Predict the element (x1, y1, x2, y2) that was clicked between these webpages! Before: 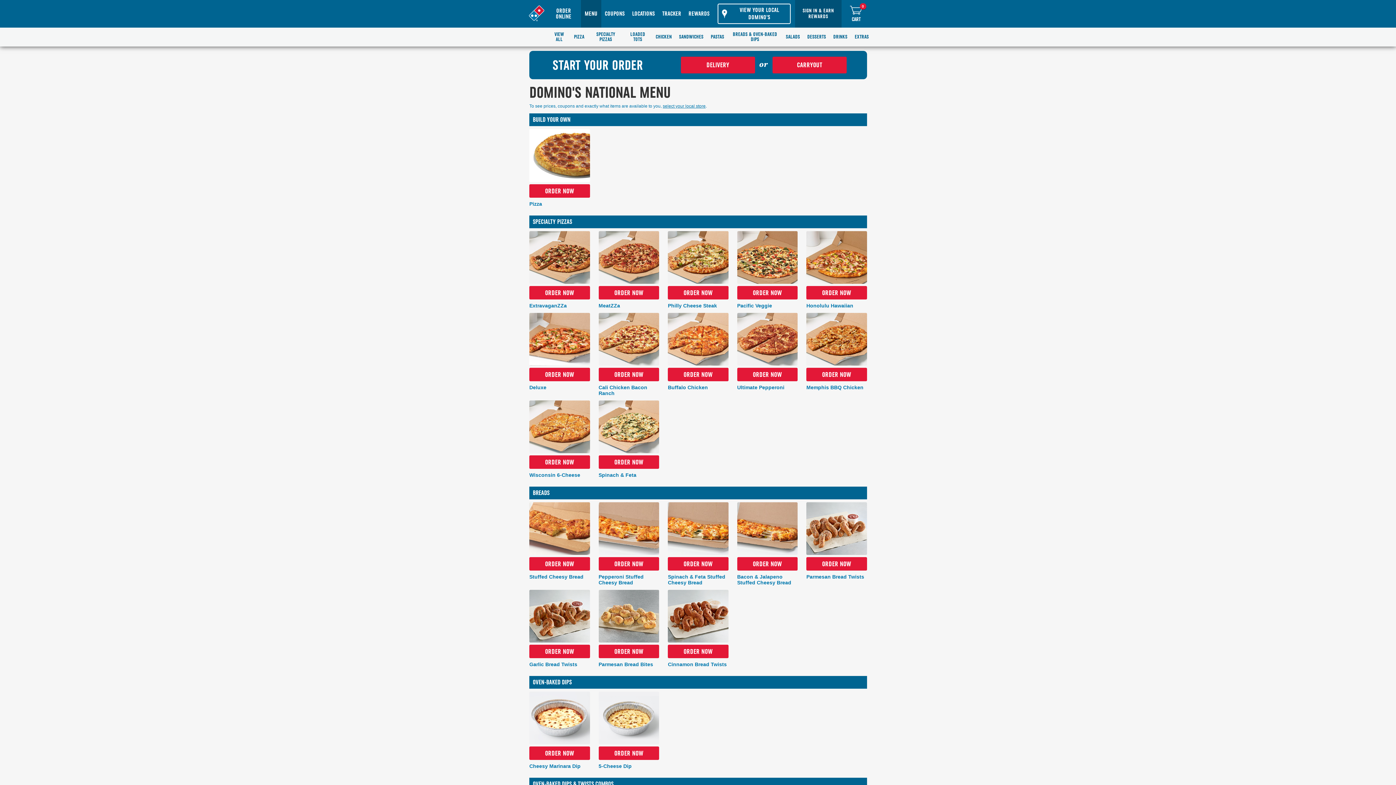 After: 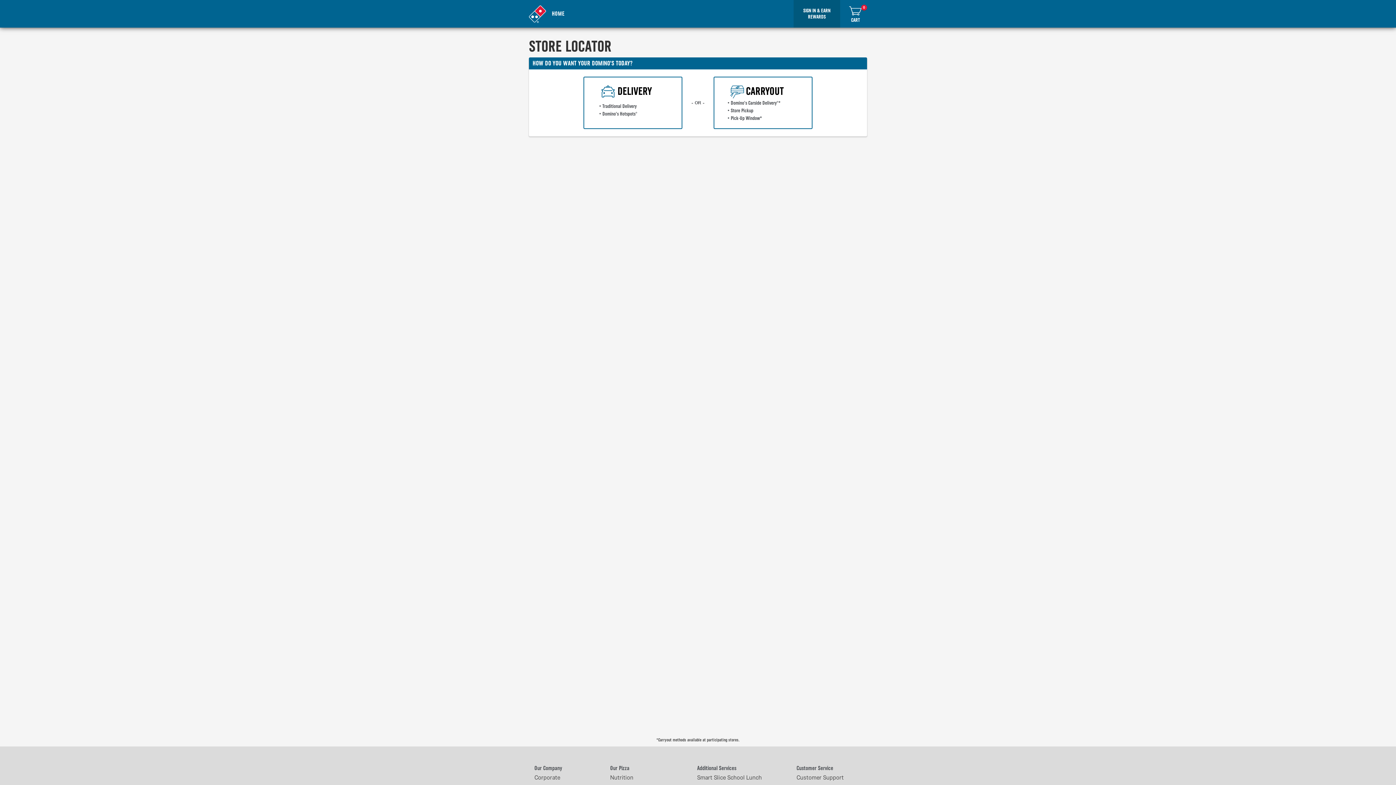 Action: label: ORDER NOW bbox: (529, 681, 590, 695)